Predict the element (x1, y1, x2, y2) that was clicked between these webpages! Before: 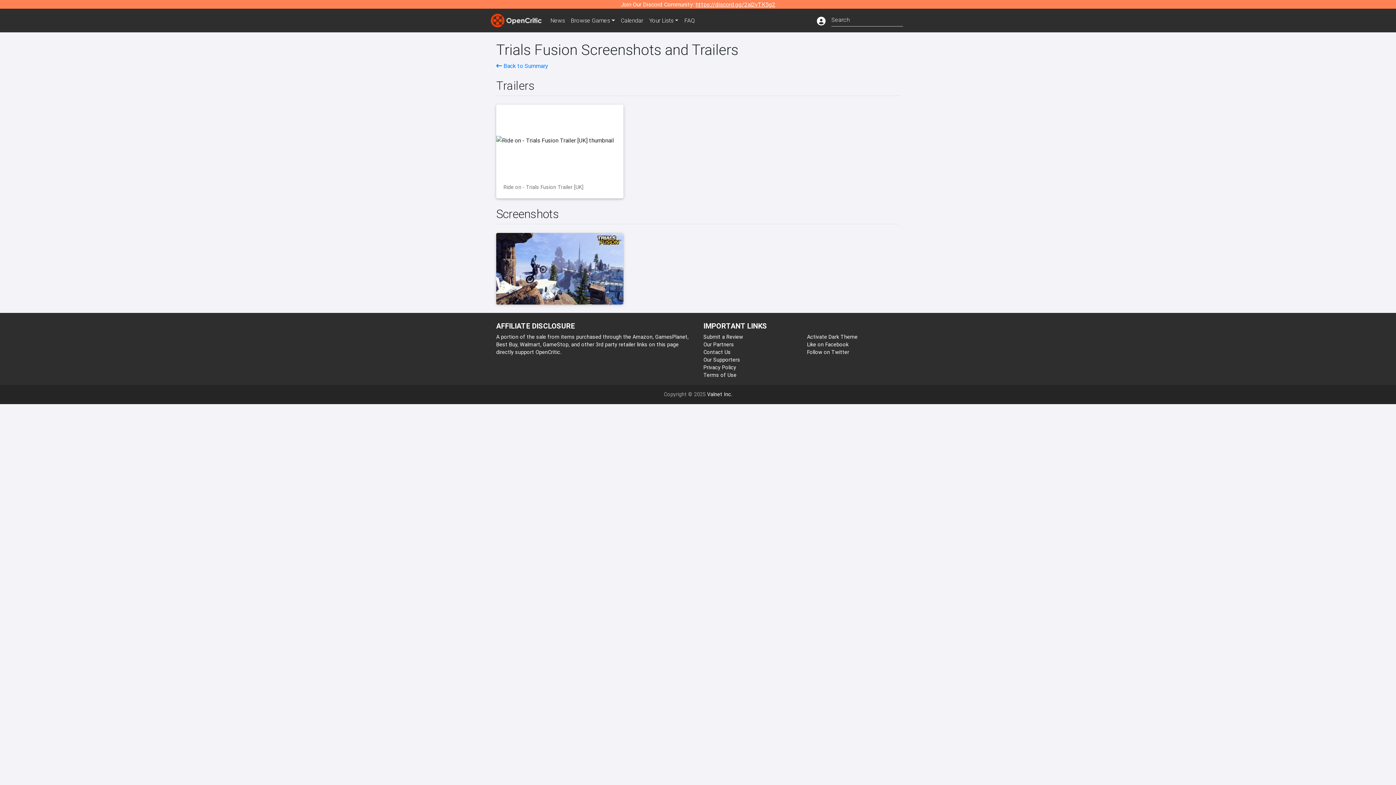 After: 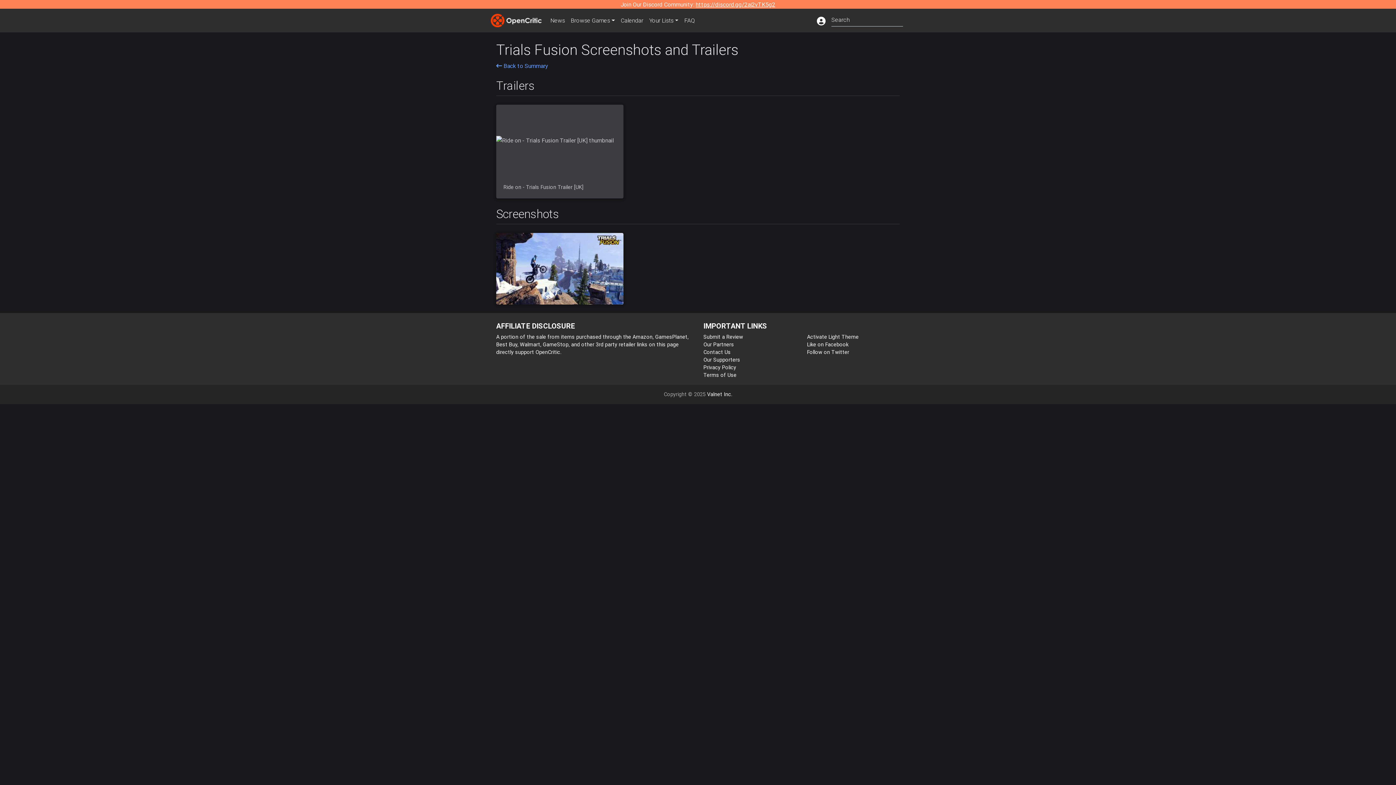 Action: bbox: (807, 333, 857, 340) label: Activate Dark Theme